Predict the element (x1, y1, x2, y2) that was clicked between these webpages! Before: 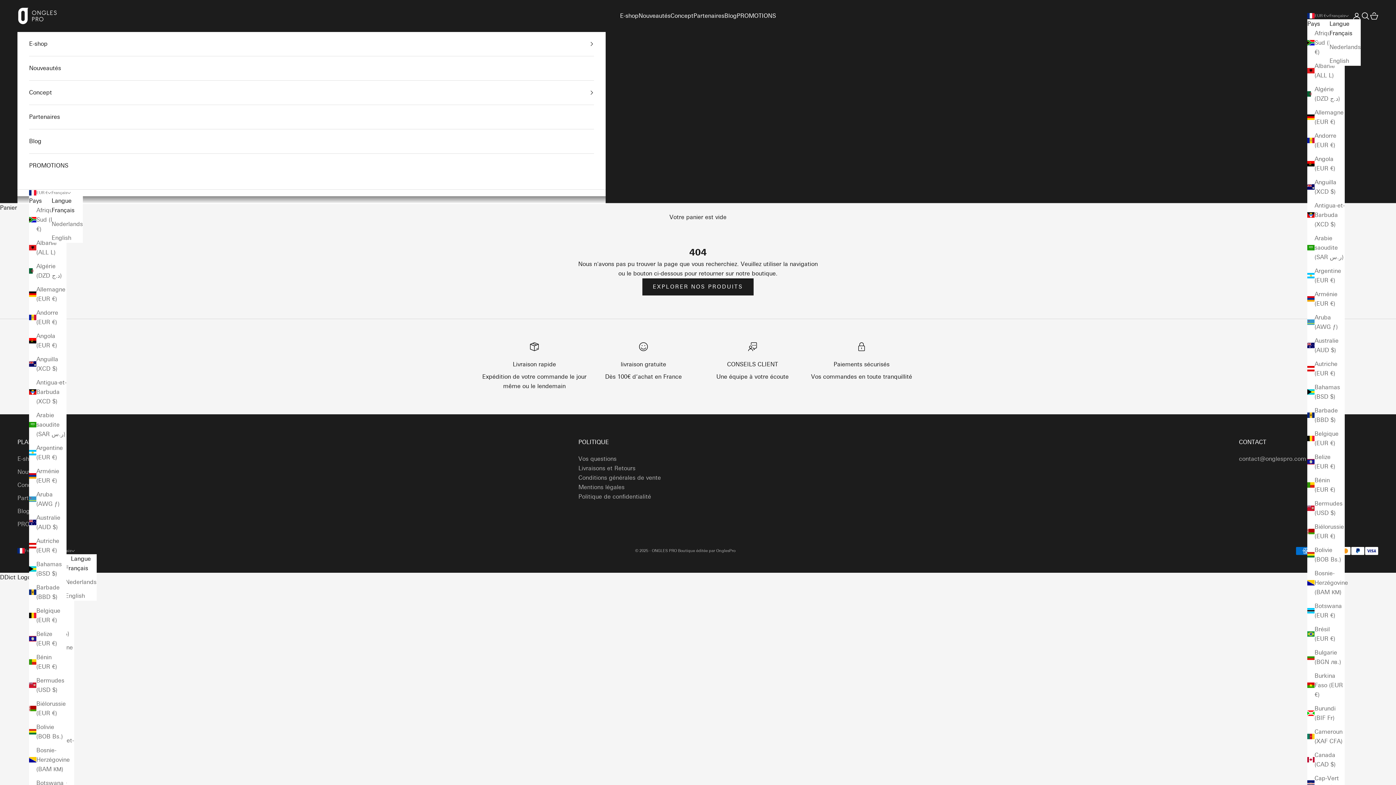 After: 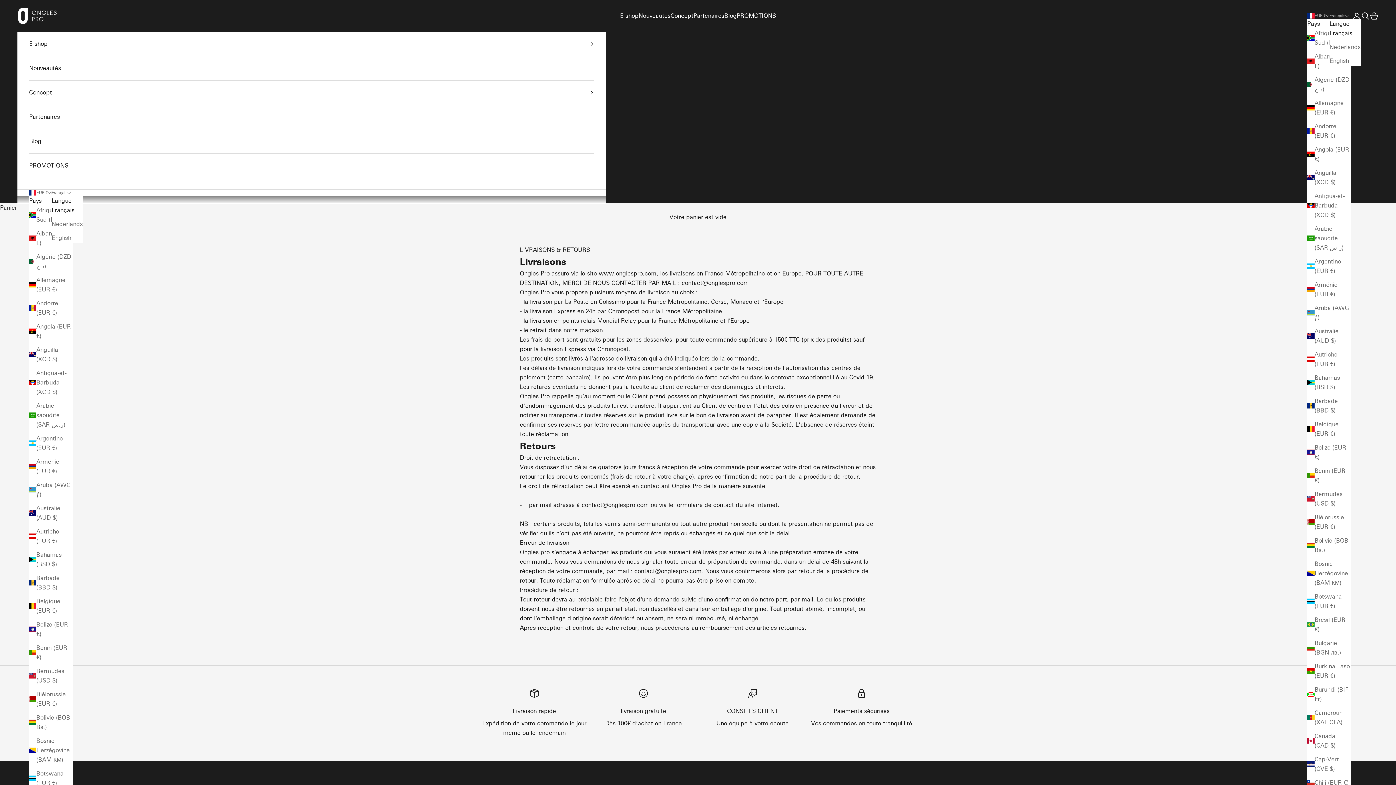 Action: label: Livraisons et Retours bbox: (578, 465, 635, 471)